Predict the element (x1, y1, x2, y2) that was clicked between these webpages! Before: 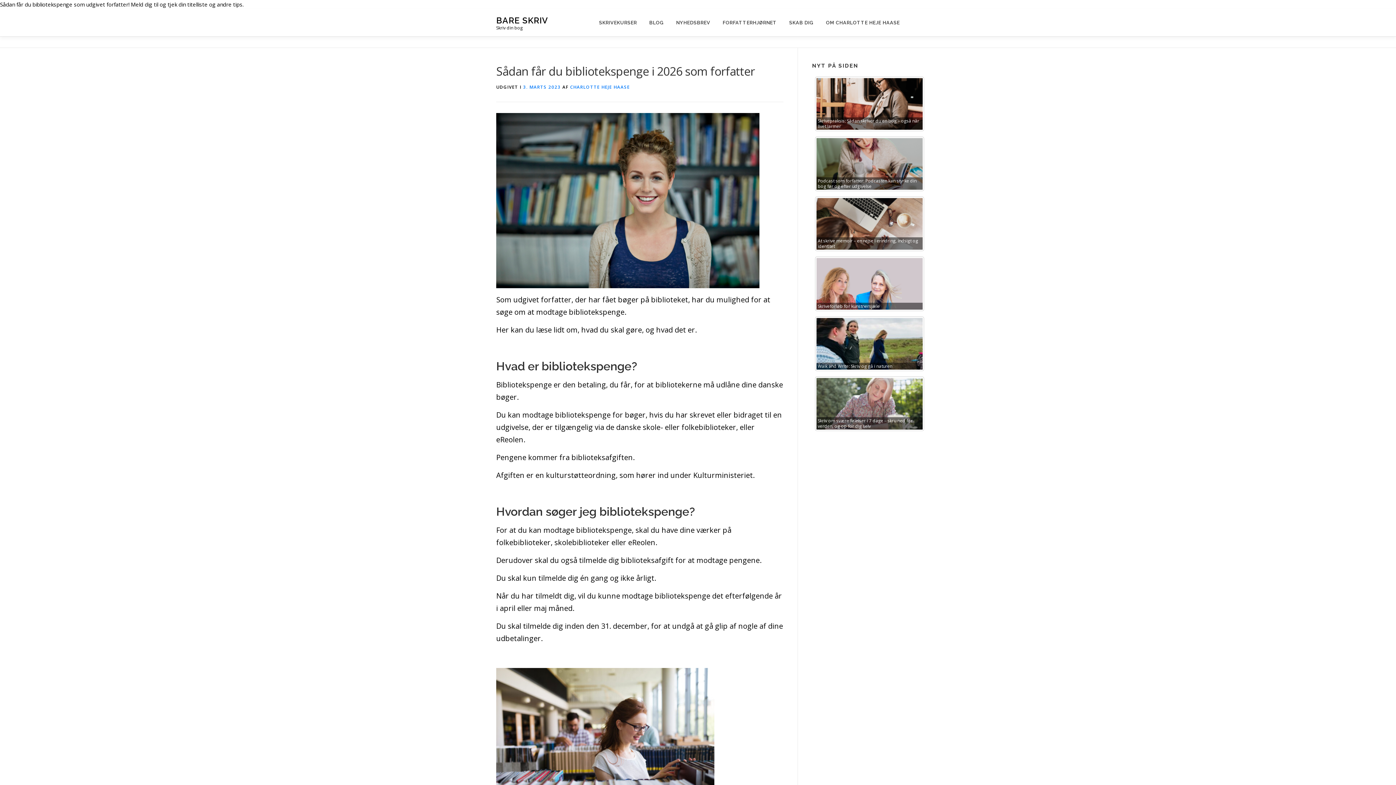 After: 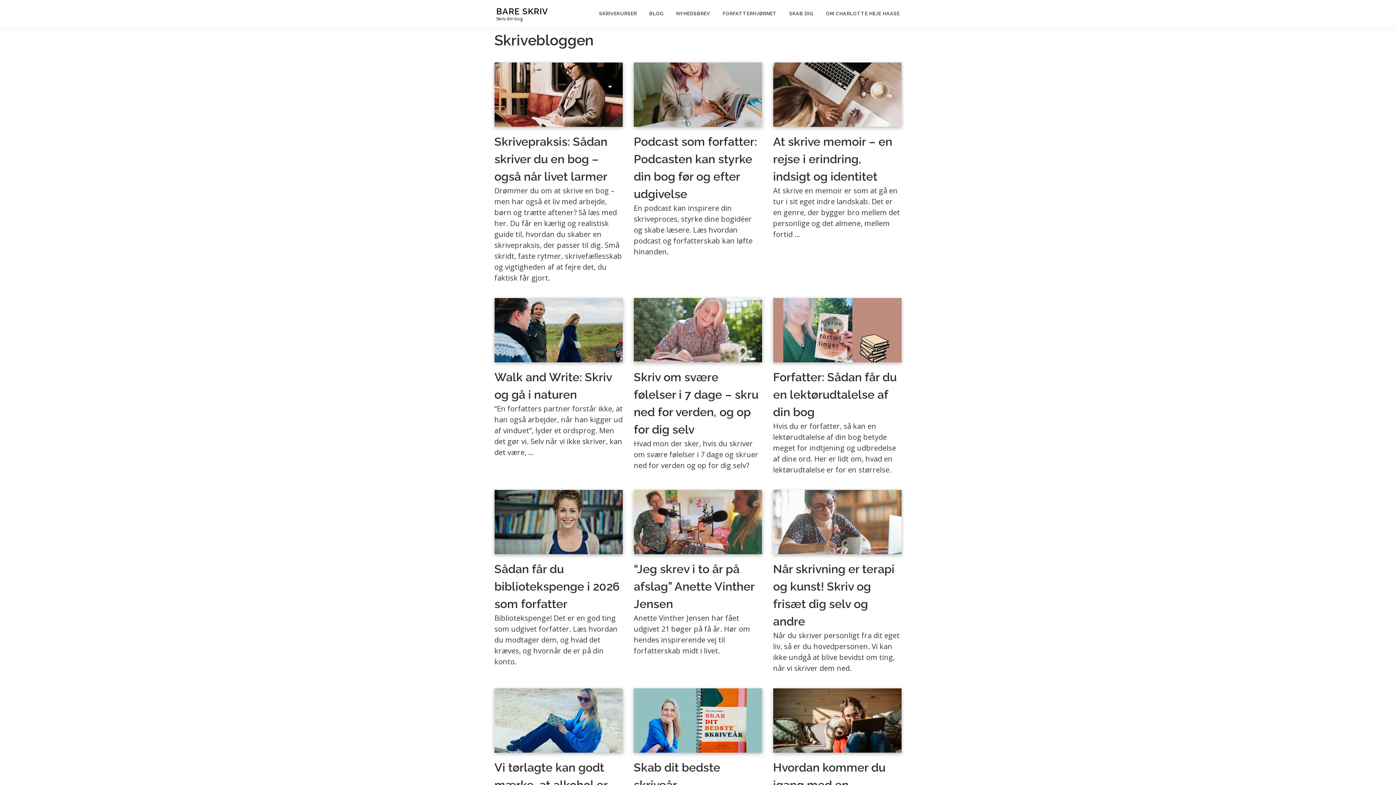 Action: label: BLOG bbox: (643, 9, 670, 36)